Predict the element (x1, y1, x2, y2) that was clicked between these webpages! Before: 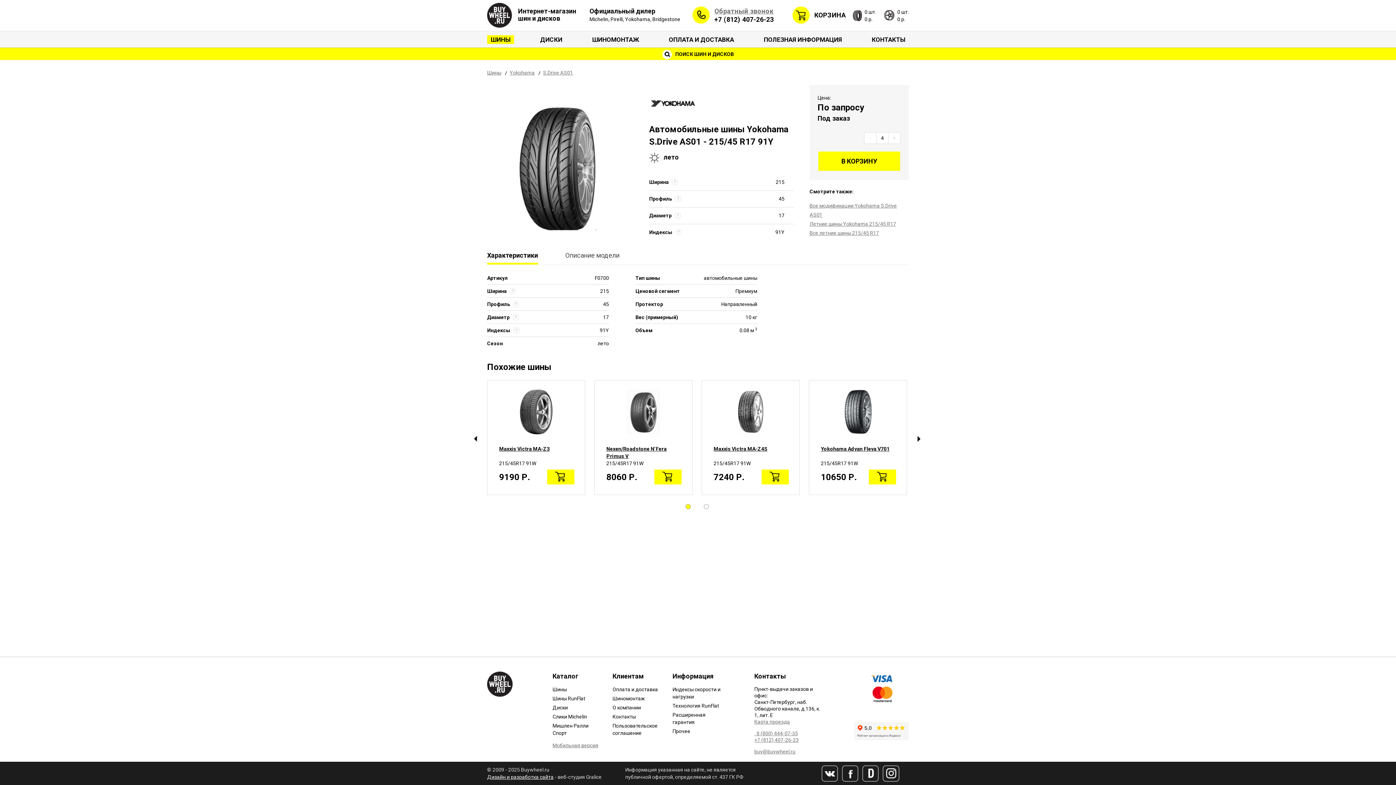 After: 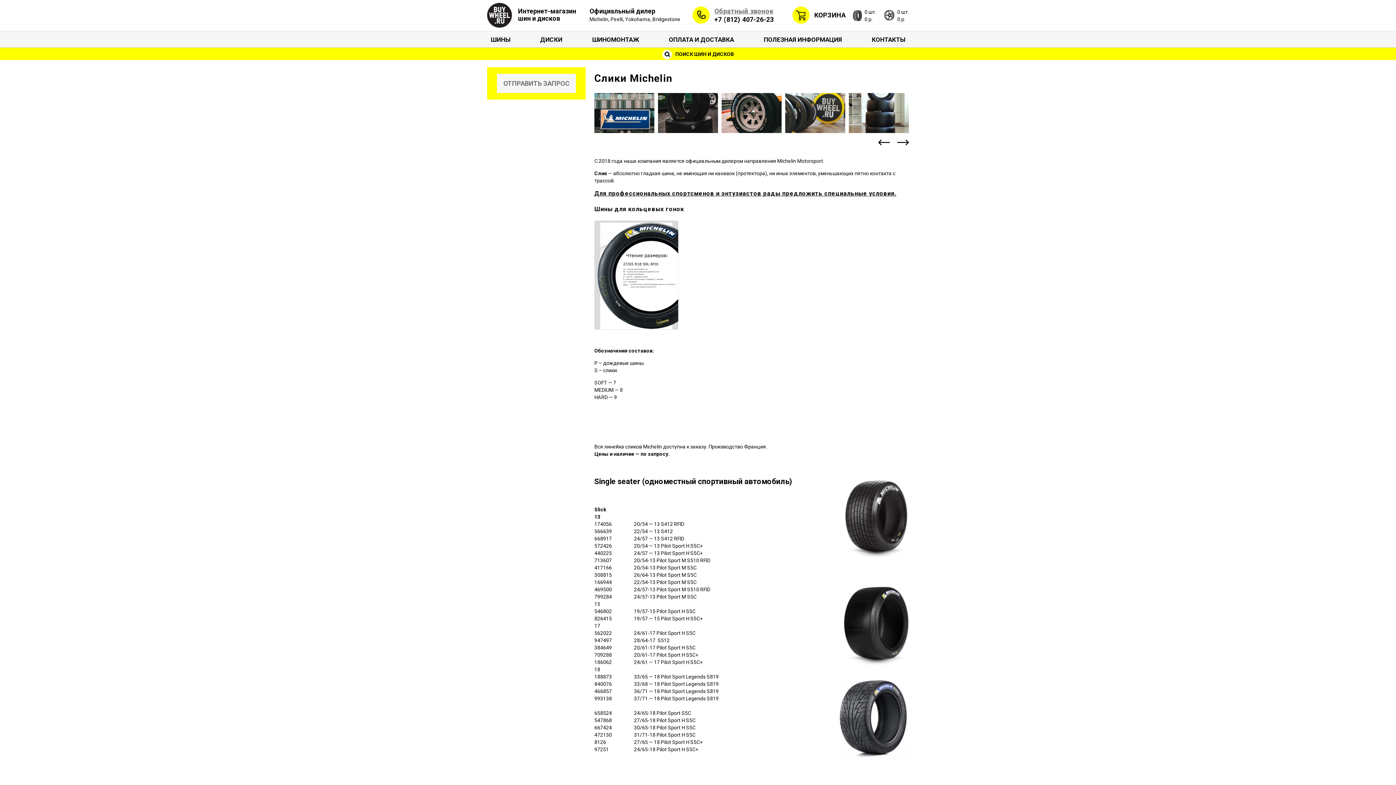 Action: bbox: (552, 714, 587, 720) label: Слики Michelin